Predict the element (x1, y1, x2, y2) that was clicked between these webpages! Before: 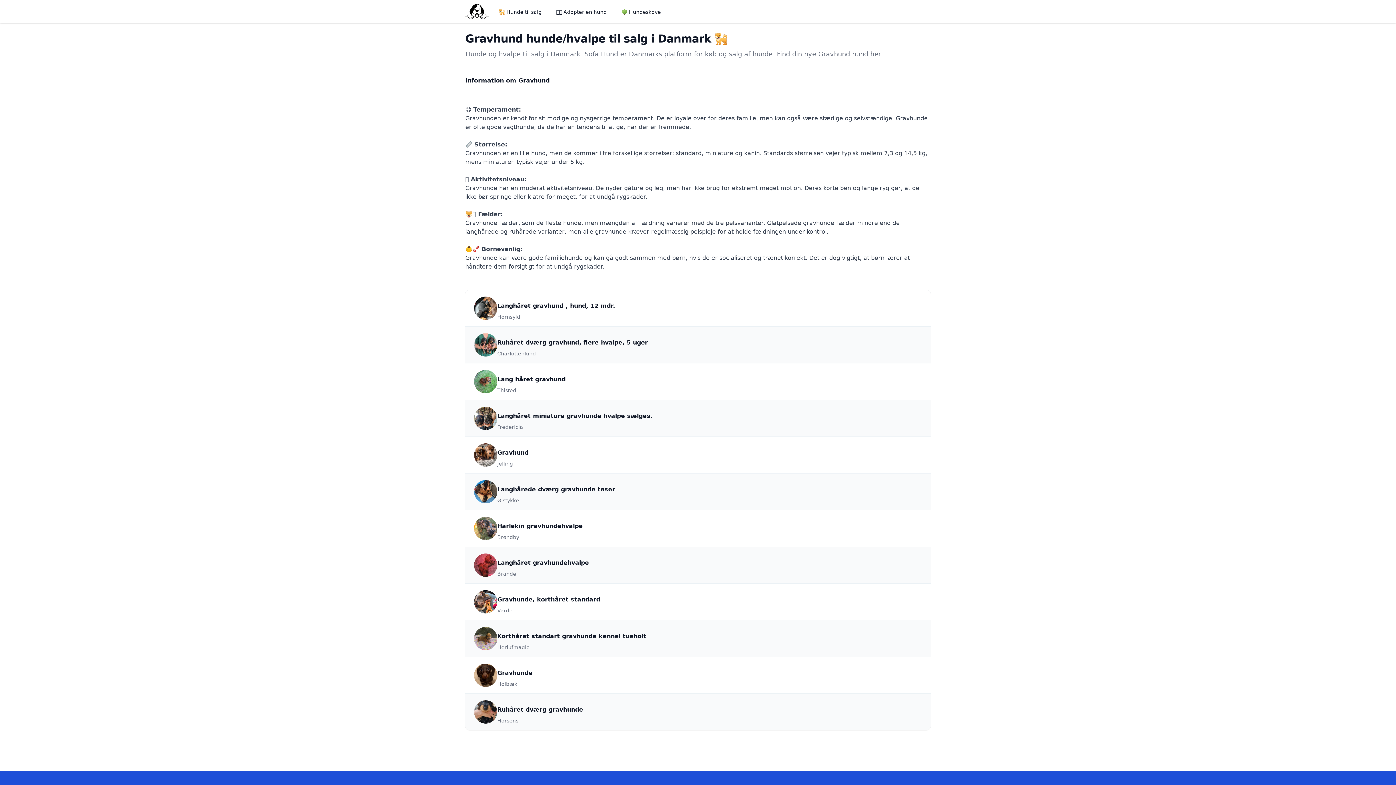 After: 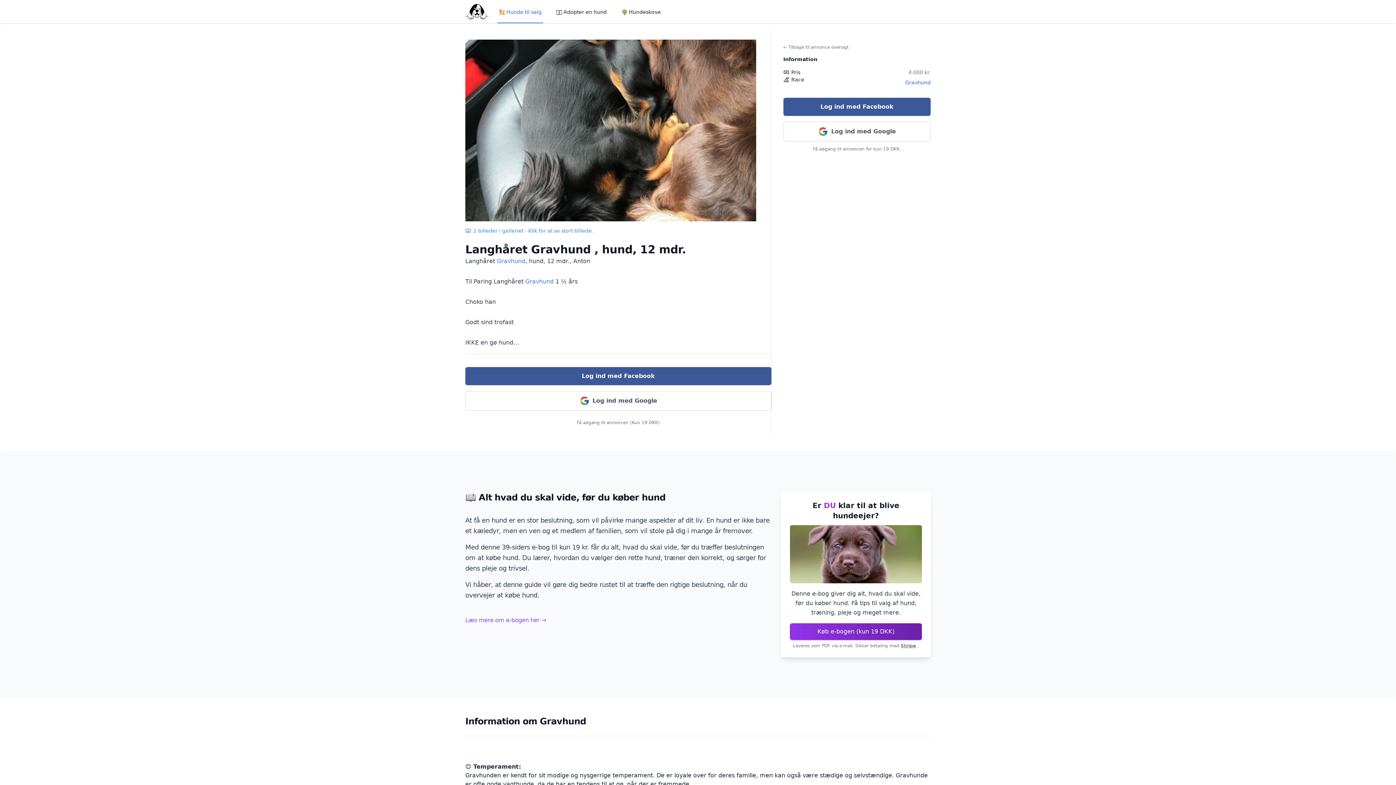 Action: bbox: (497, 301, 922, 320) label: Langhåret gravhund , hund, 12 mdr.

Hornsyld